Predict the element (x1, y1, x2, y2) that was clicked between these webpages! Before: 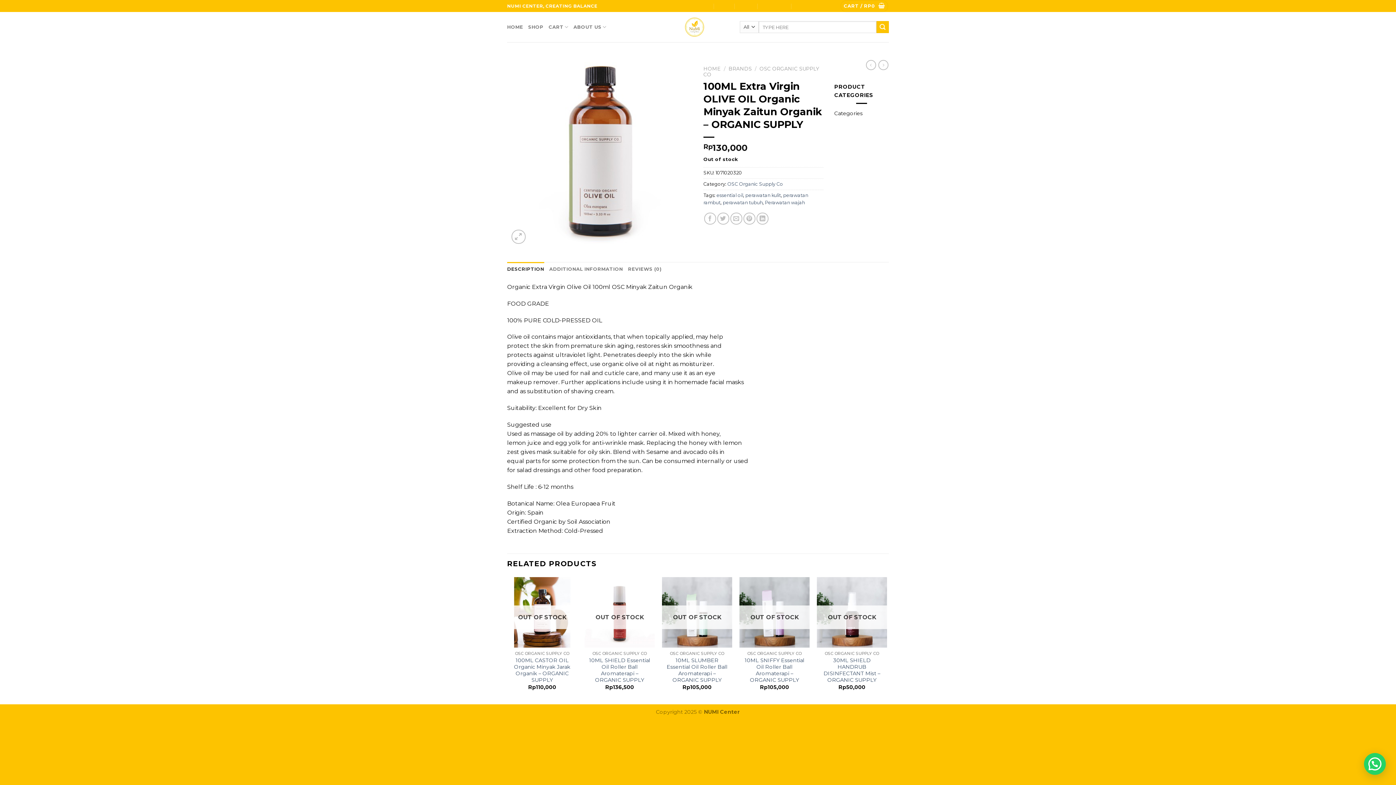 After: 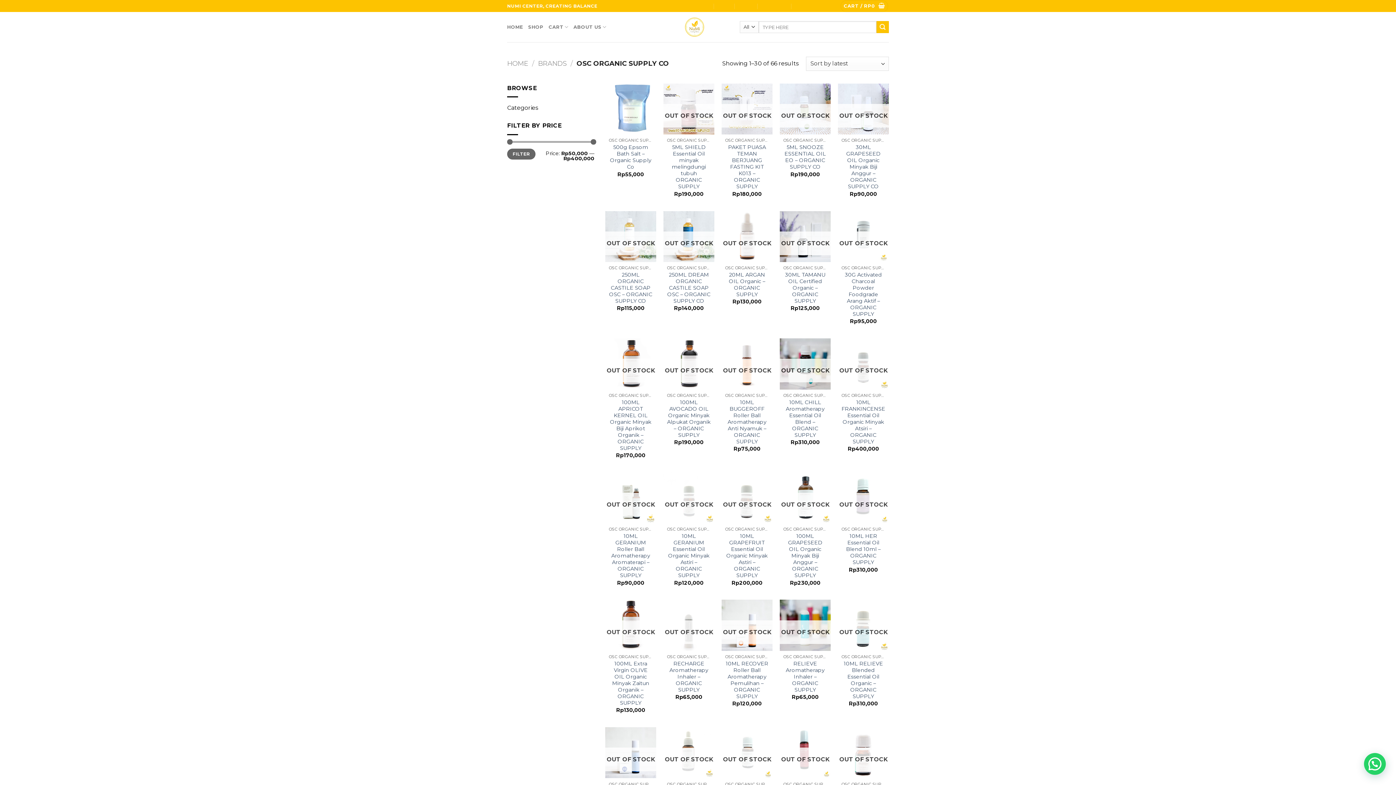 Action: bbox: (727, 181, 783, 186) label: OSC Organic Supply Co